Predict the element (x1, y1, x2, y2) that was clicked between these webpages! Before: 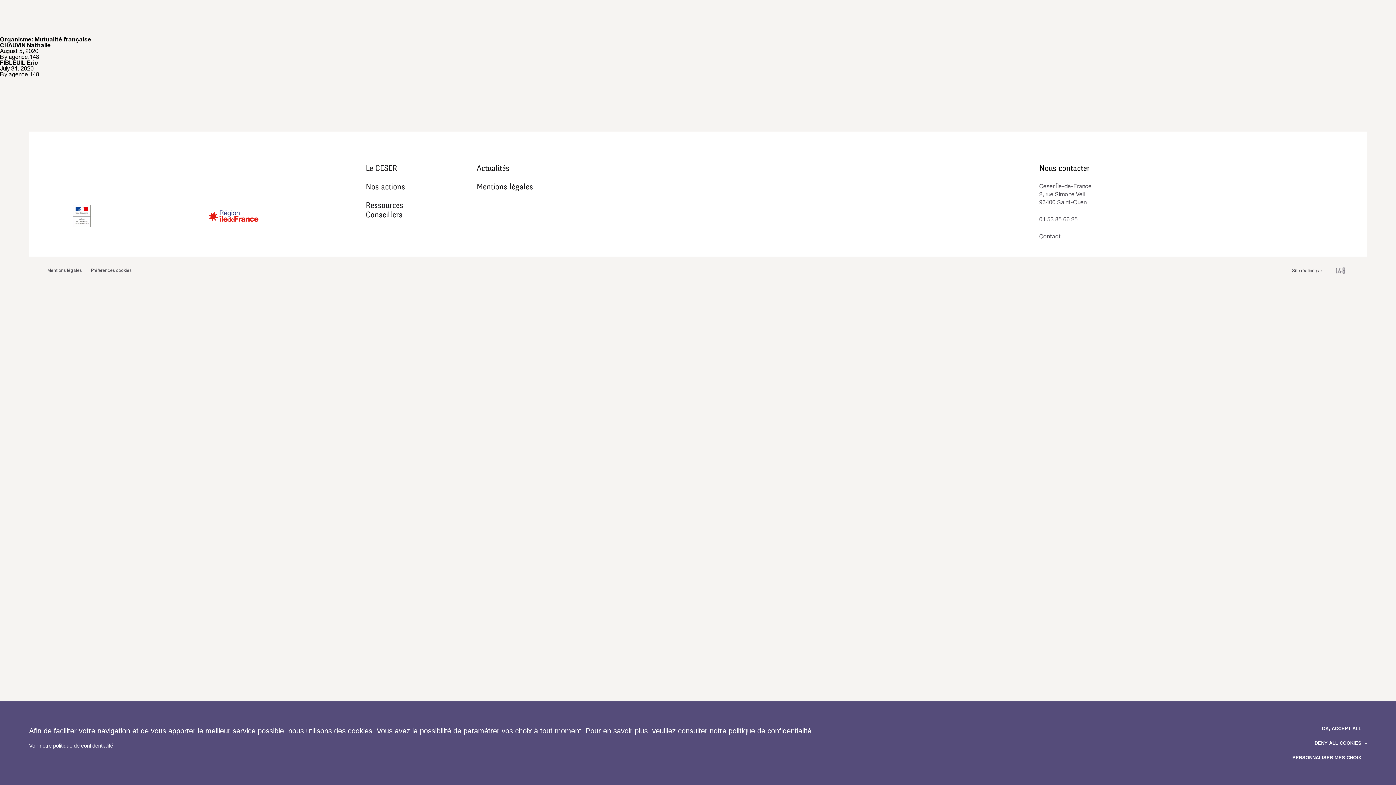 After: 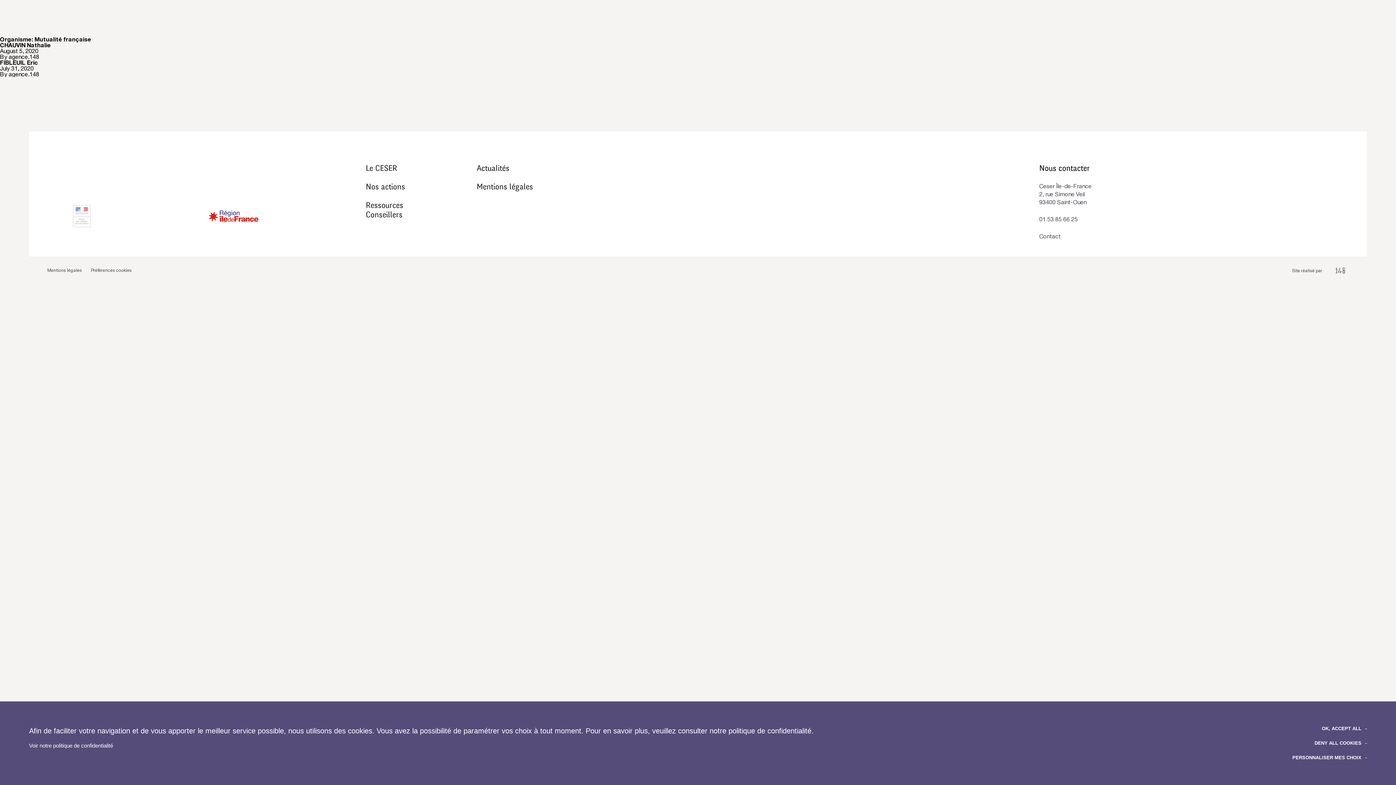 Action: bbox: (52, 221, 110, 228)